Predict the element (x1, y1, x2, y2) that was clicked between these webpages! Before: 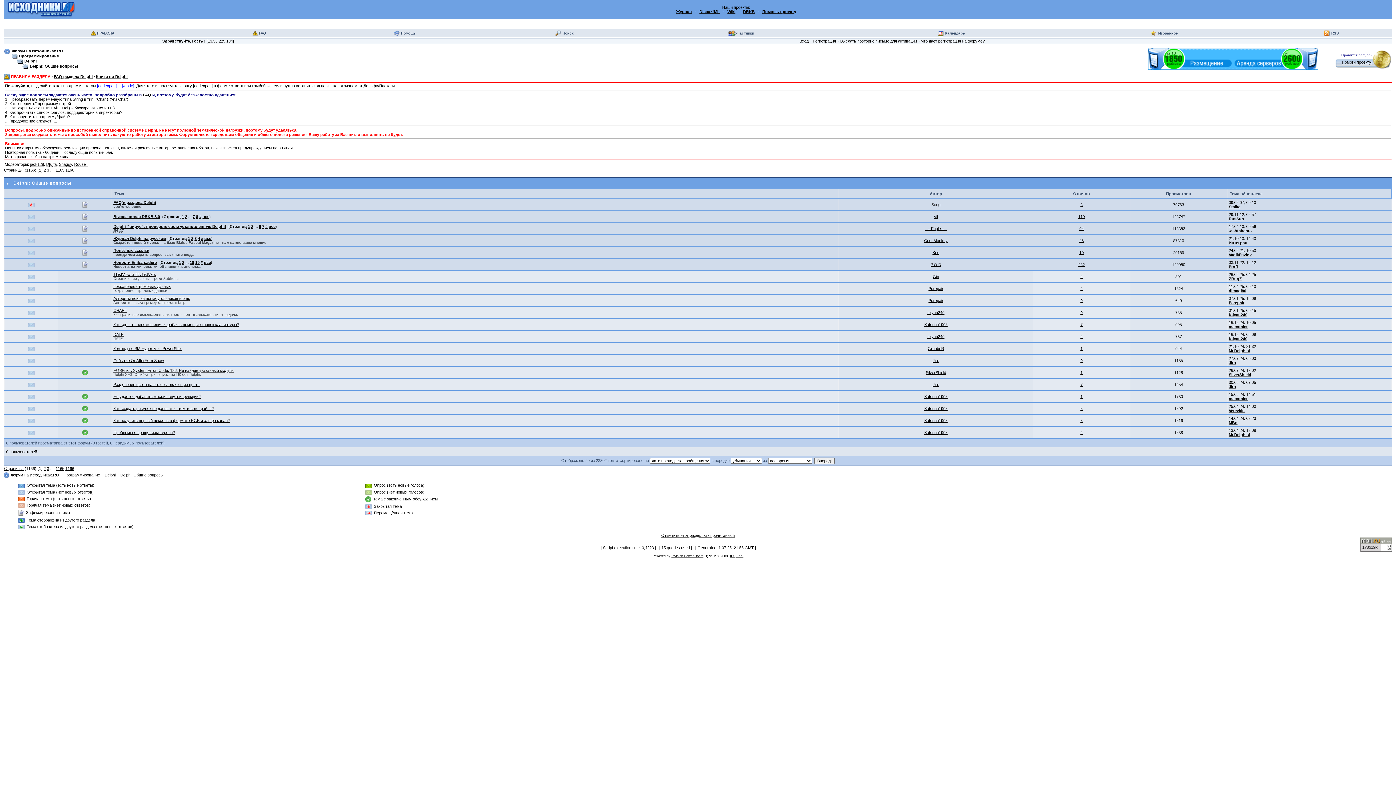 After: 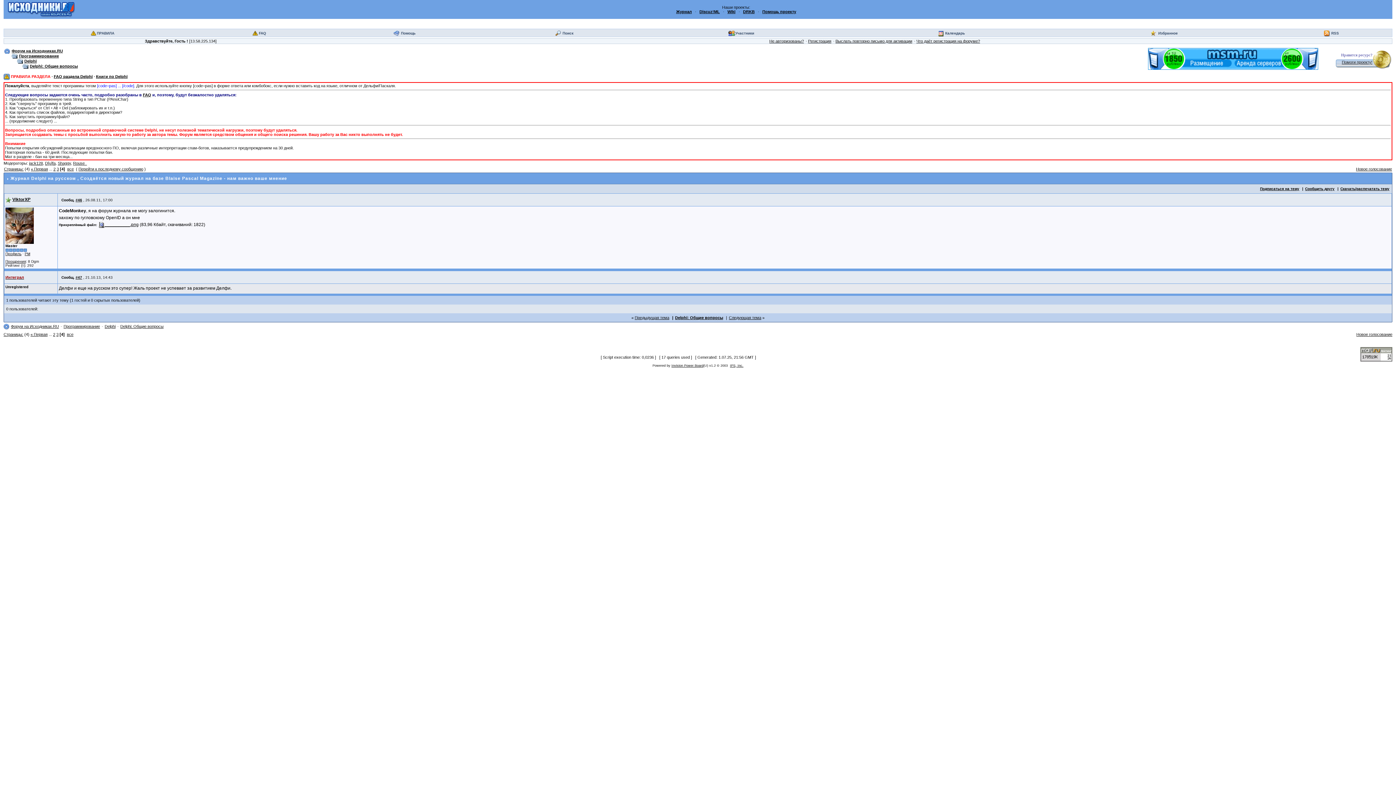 Action: bbox: (201, 236, 203, 240) label: #